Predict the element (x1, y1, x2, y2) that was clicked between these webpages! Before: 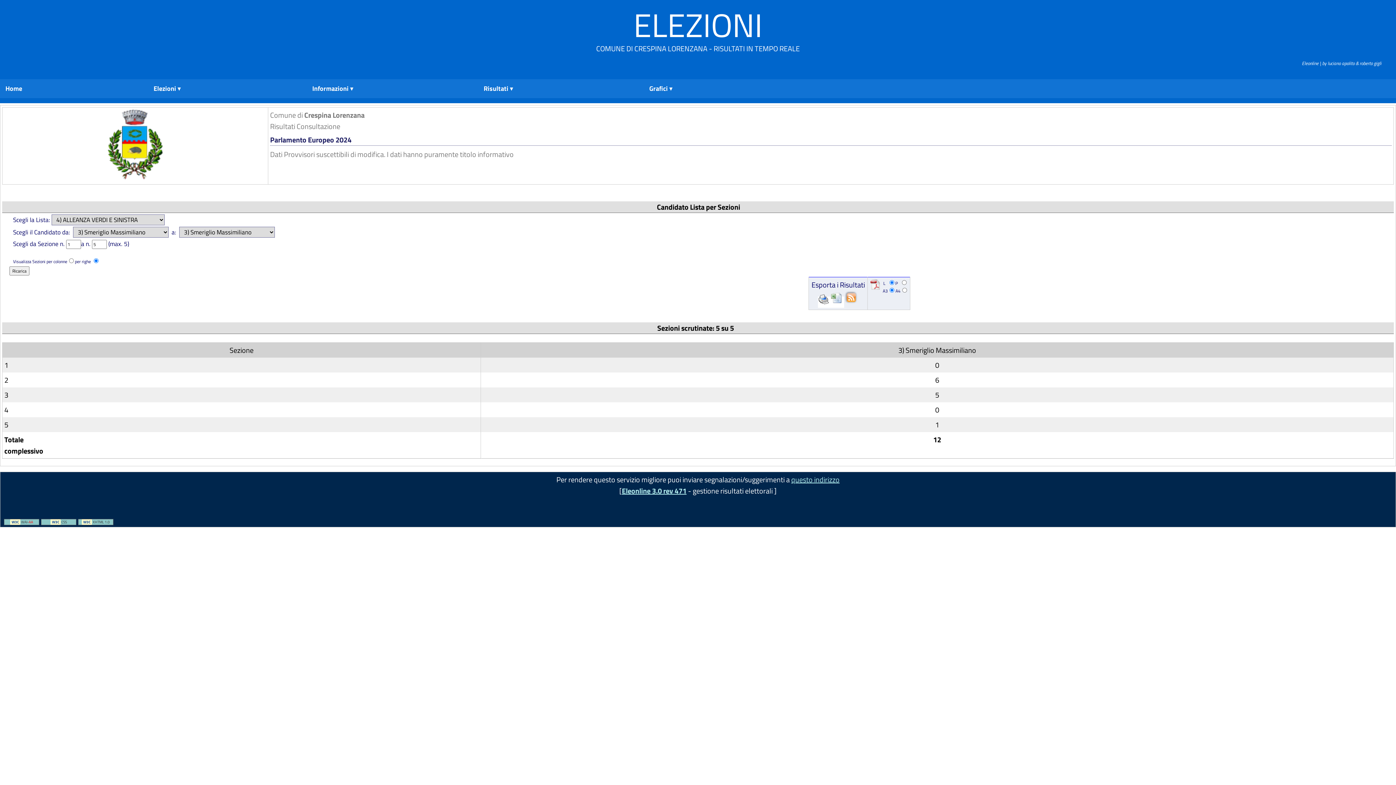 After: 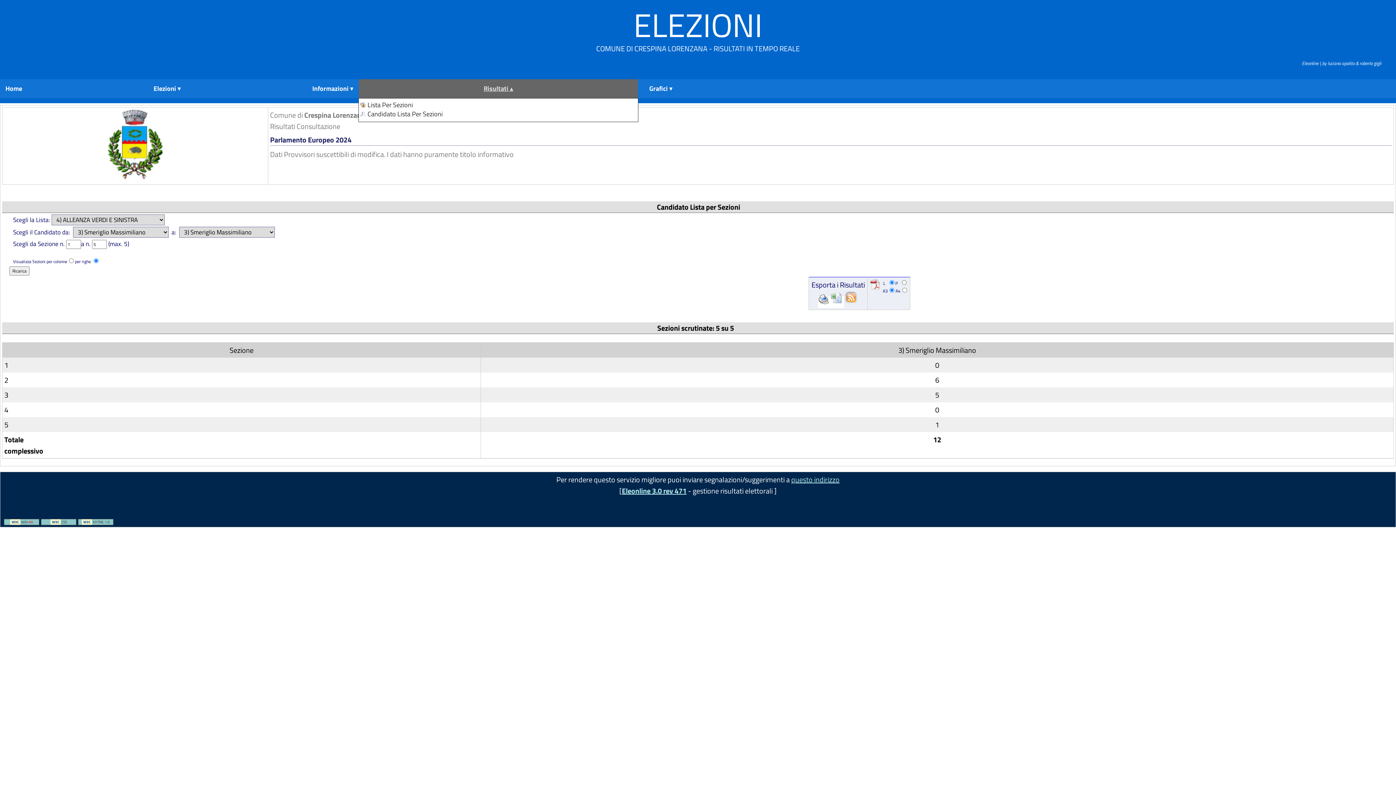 Action: bbox: (358, 79, 638, 98) label: Risultati